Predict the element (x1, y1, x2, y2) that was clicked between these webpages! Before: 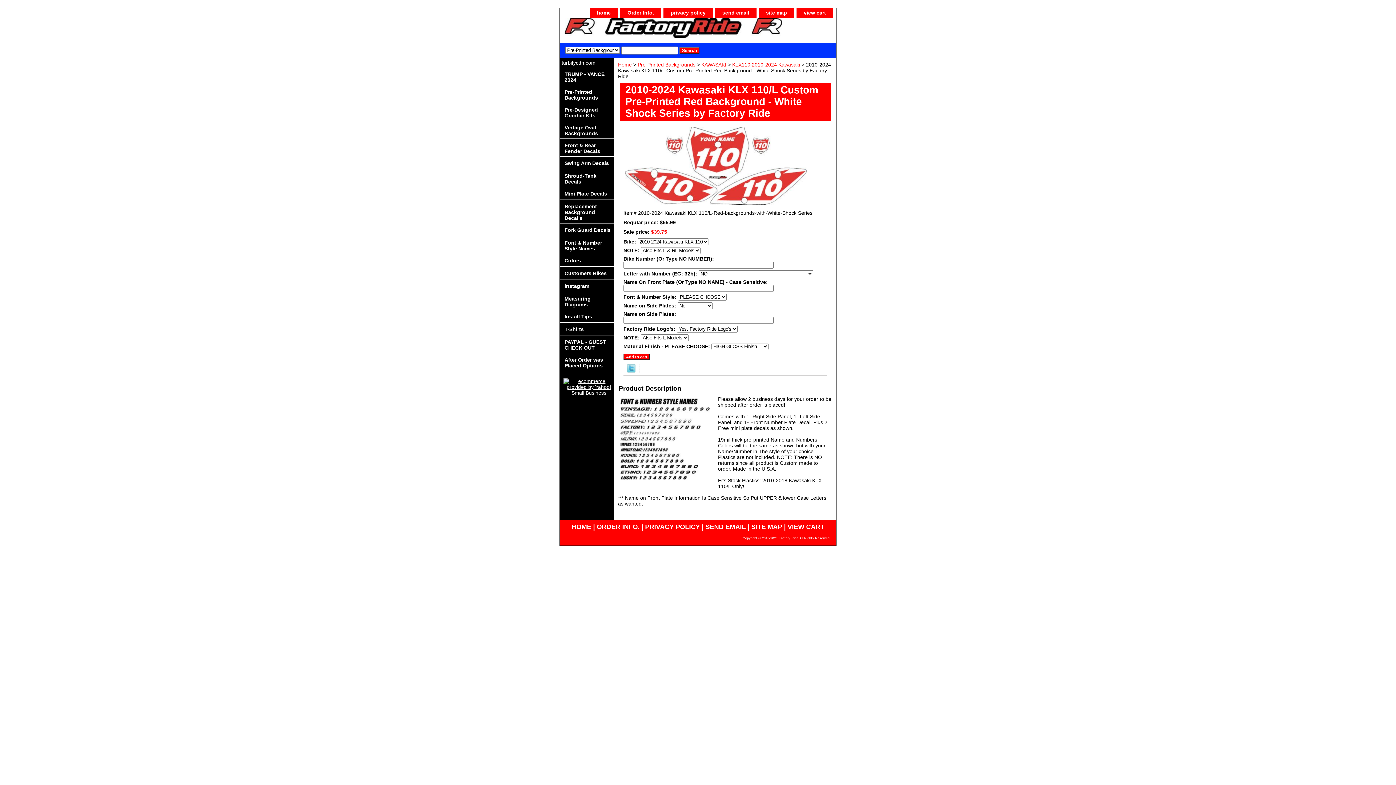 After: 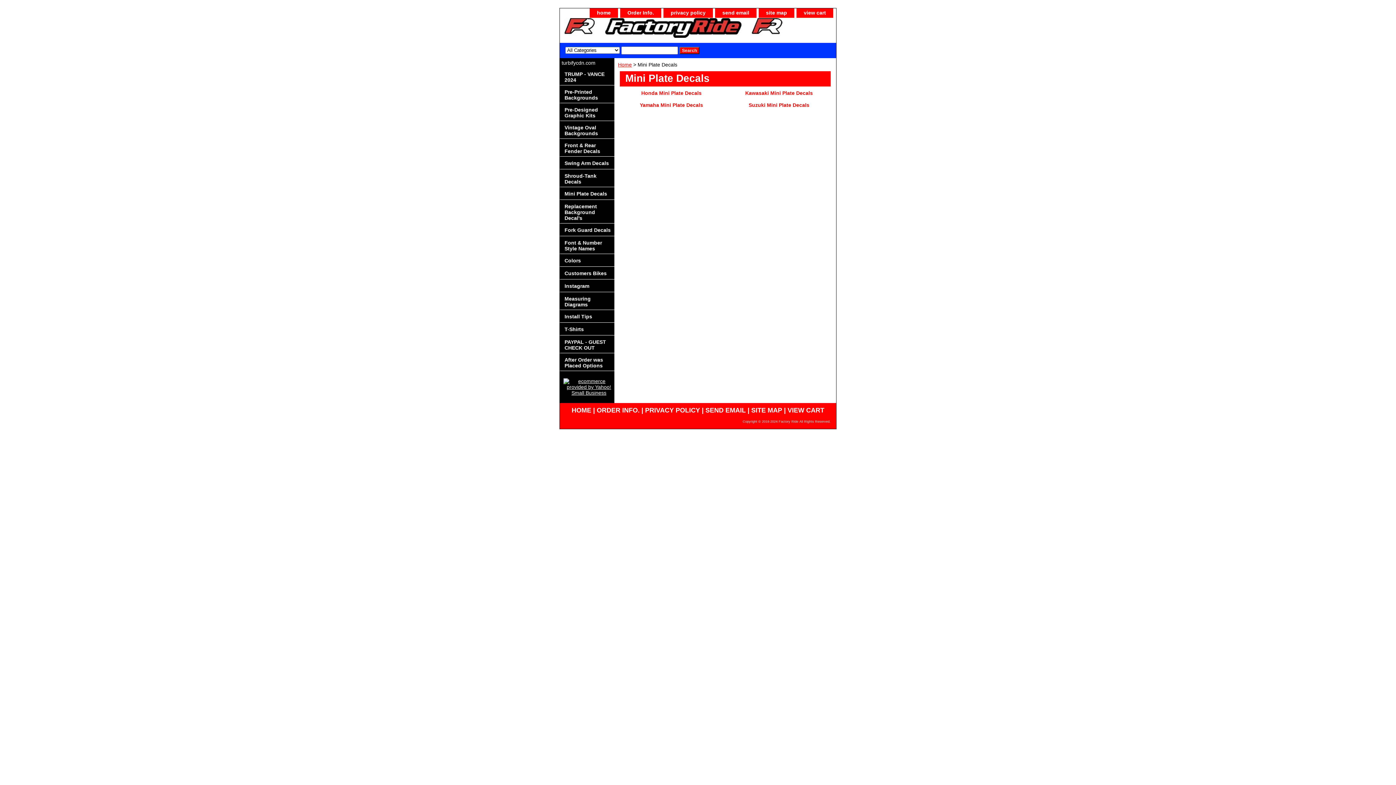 Action: bbox: (560, 187, 614, 200) label: Mini Plate Decals